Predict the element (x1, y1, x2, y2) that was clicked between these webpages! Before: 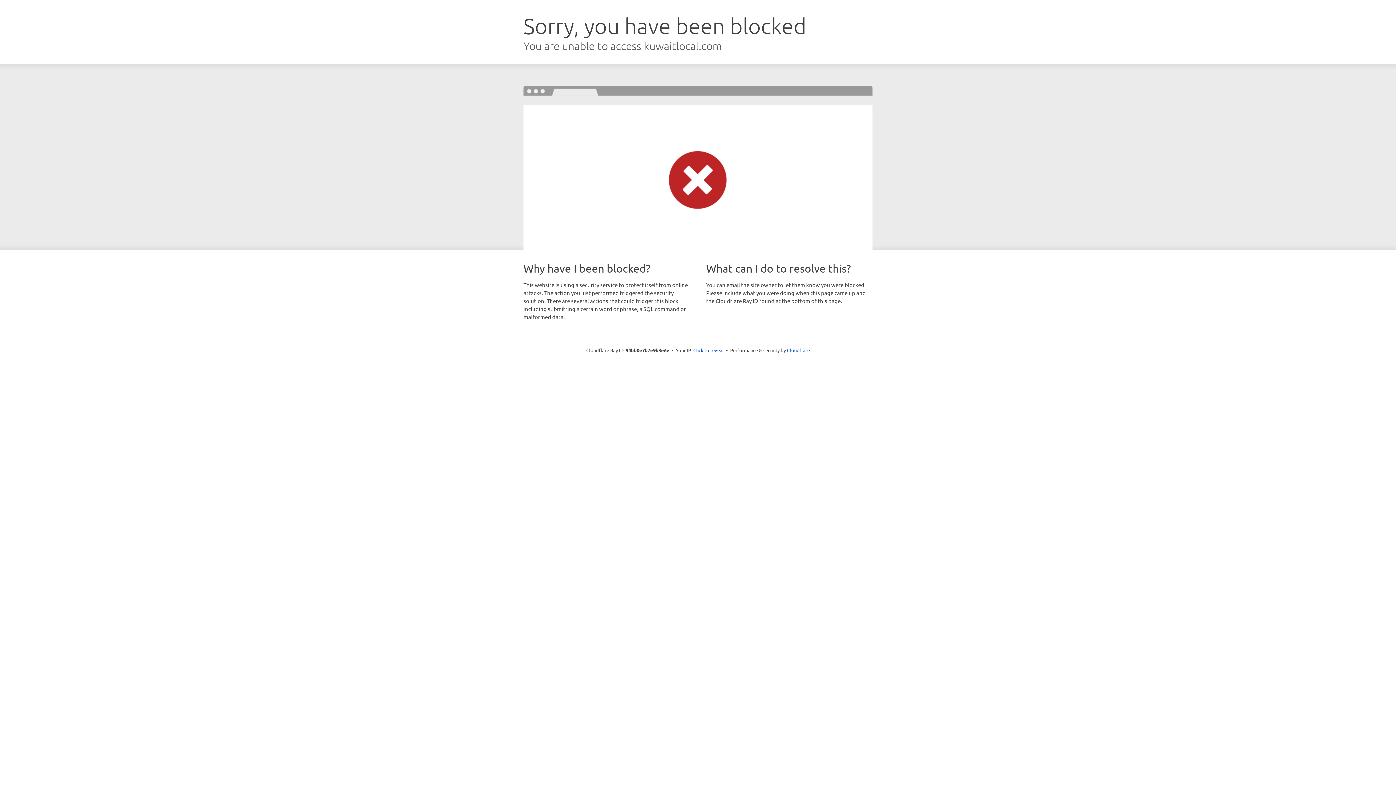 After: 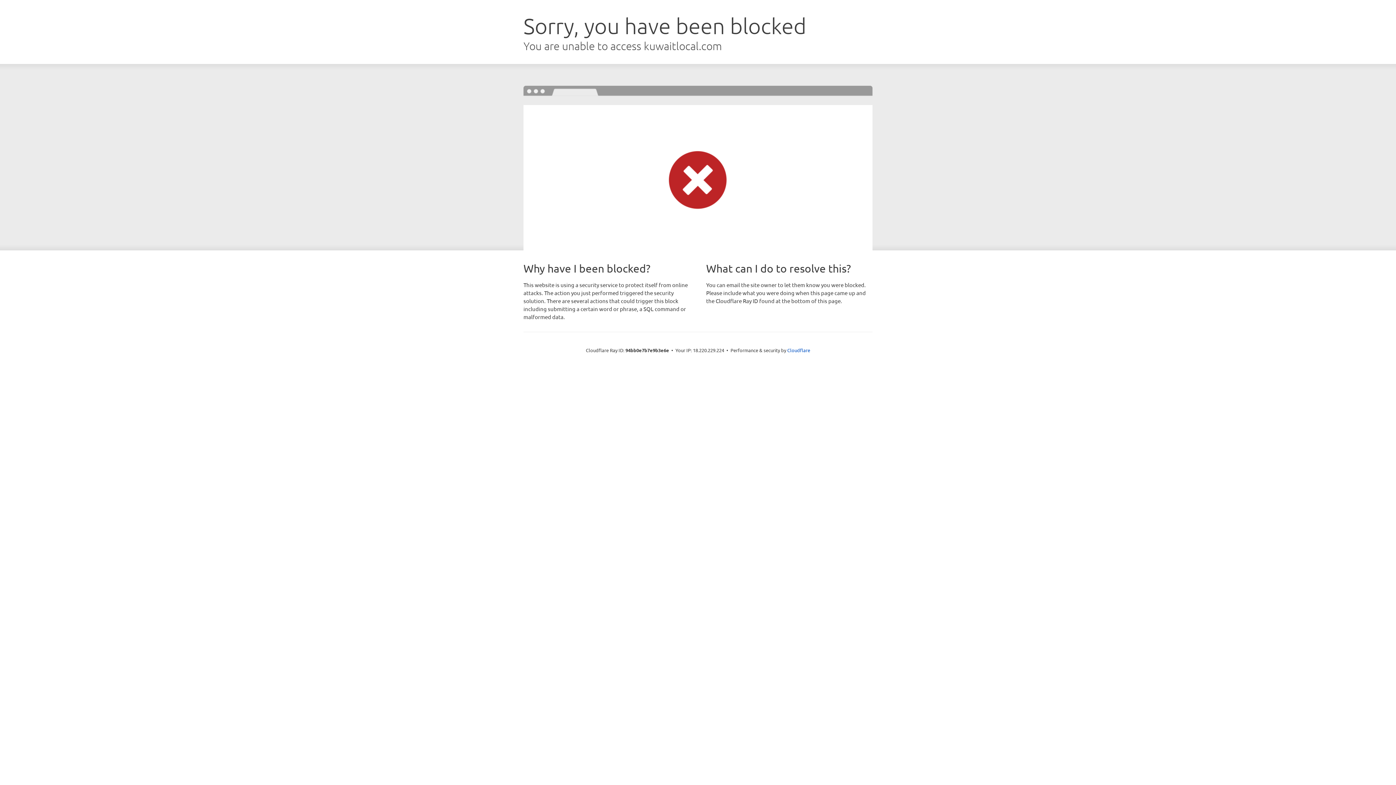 Action: label: Click to reveal bbox: (693, 346, 724, 353)